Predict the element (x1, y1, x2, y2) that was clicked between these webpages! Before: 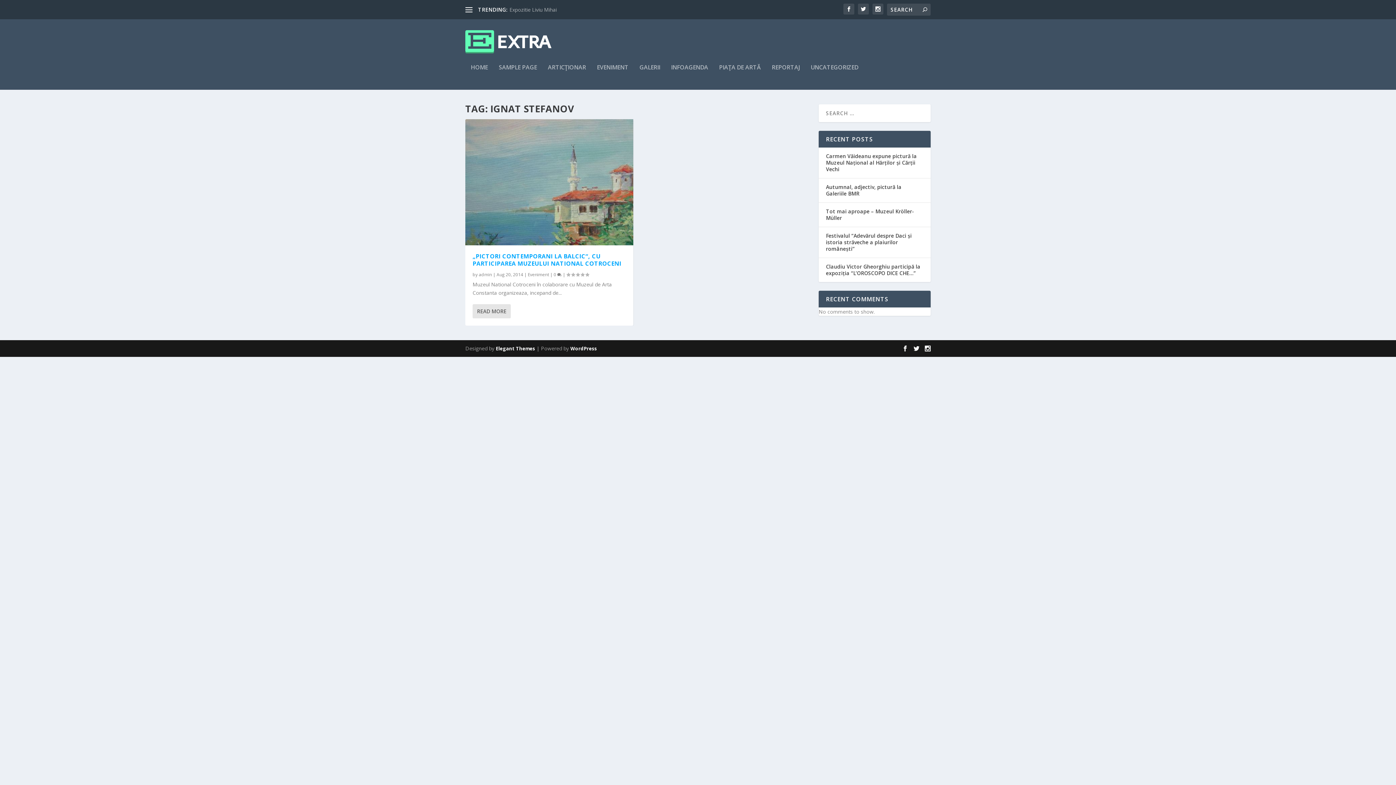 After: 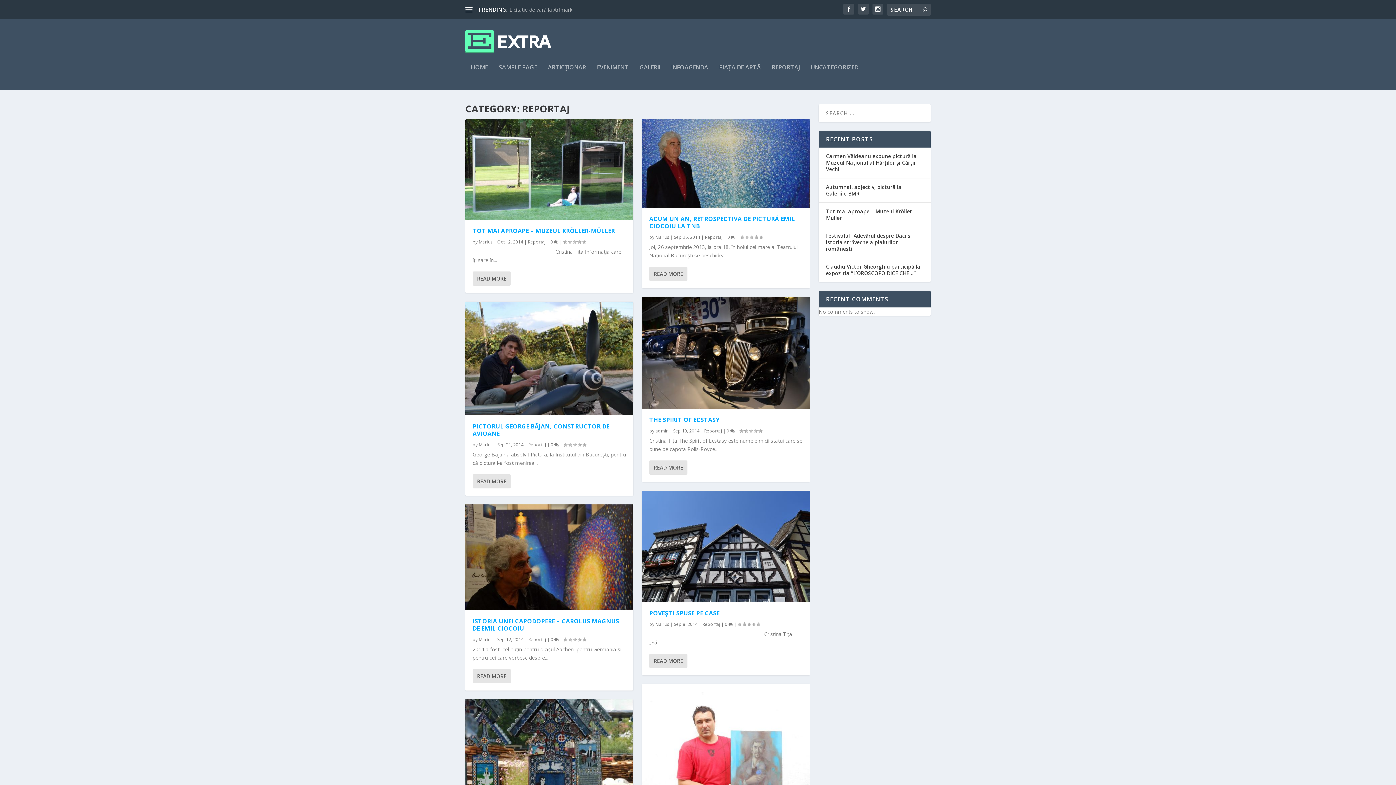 Action: bbox: (772, 64, 800, 89) label: REPORTAJ